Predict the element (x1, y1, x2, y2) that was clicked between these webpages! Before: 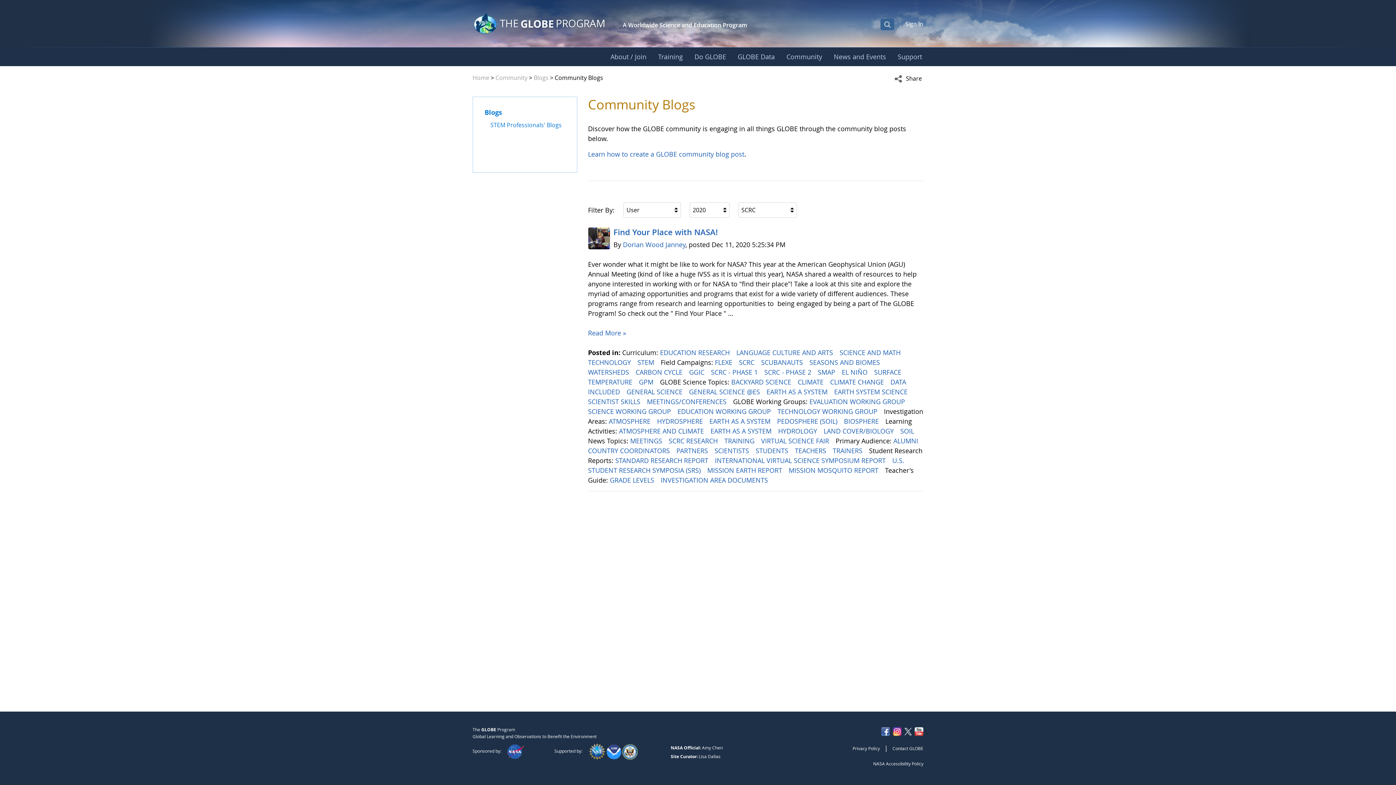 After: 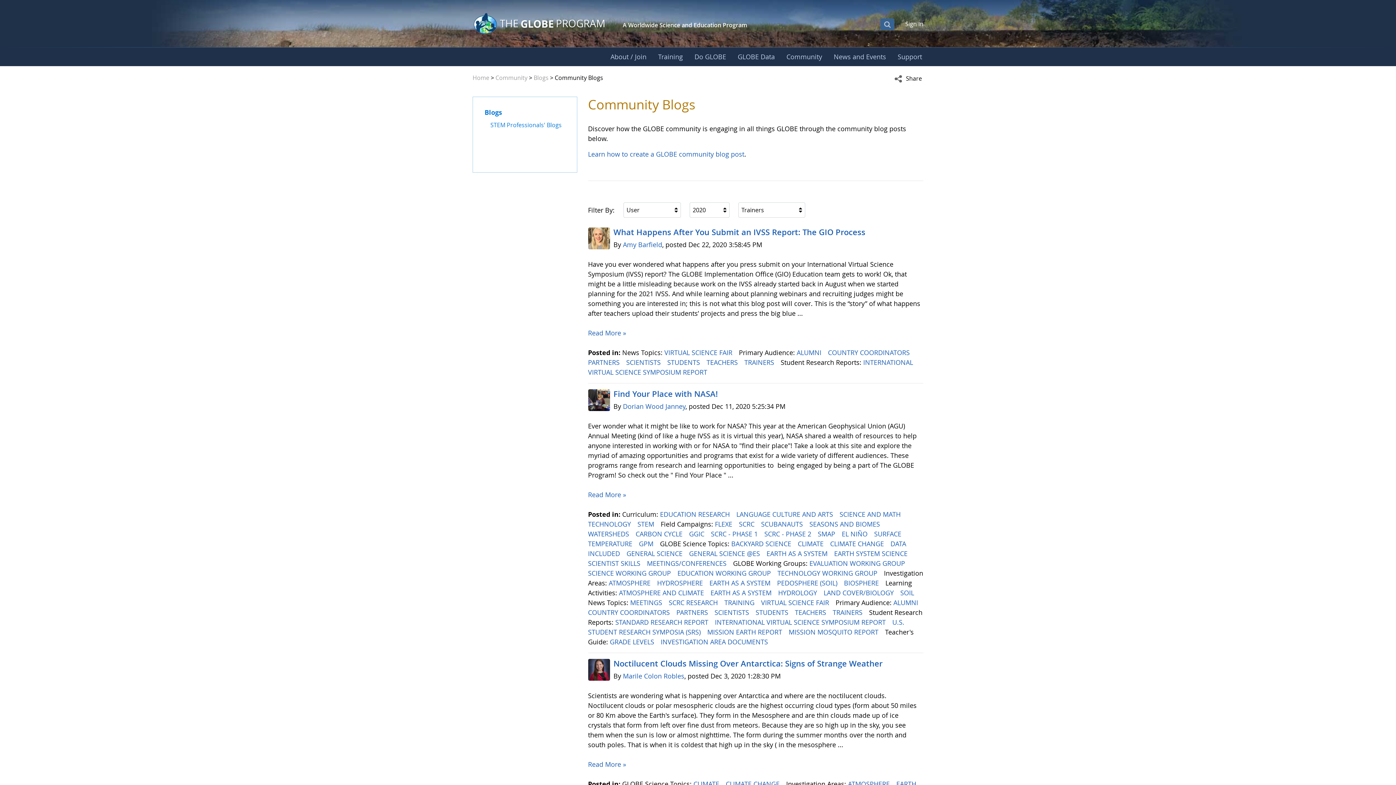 Action: label: TRAINERS  bbox: (832, 446, 864, 455)